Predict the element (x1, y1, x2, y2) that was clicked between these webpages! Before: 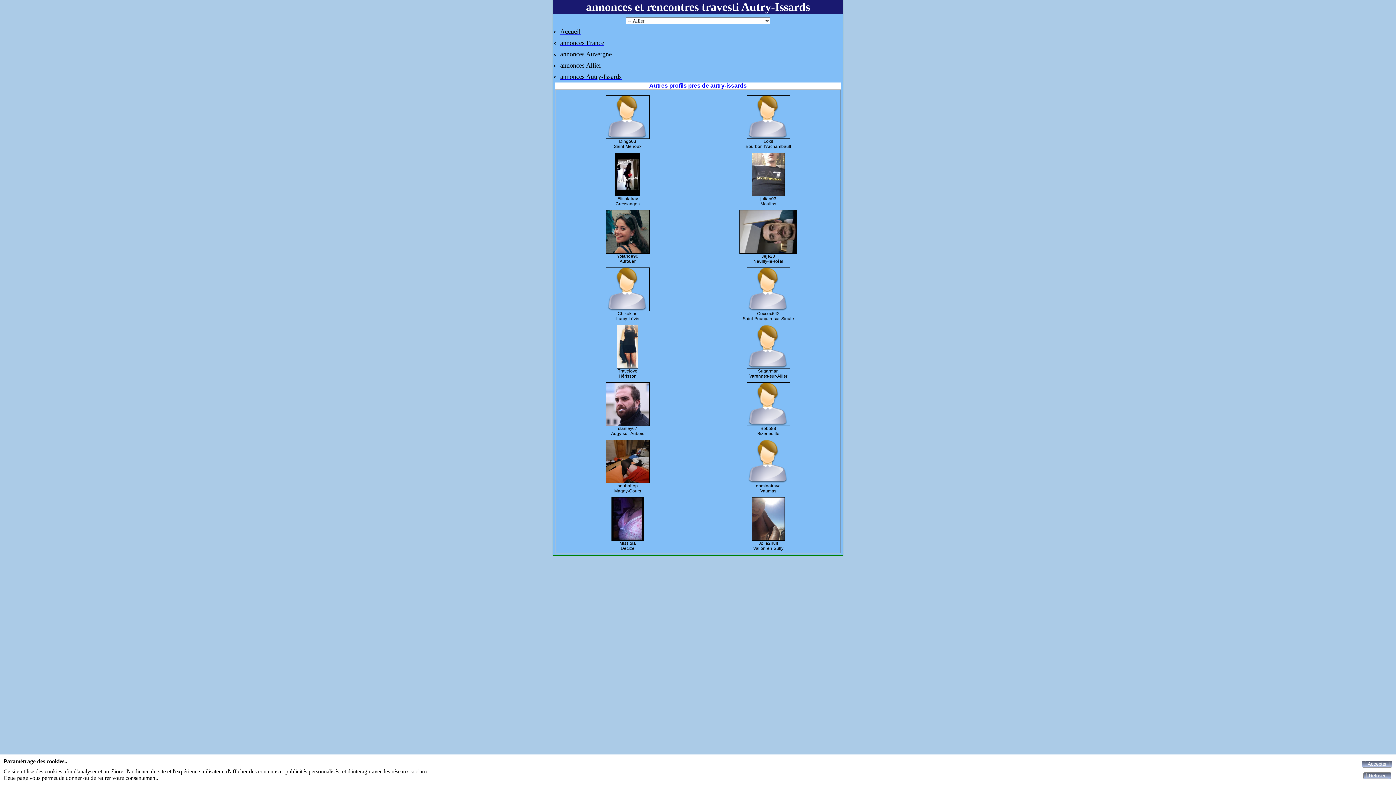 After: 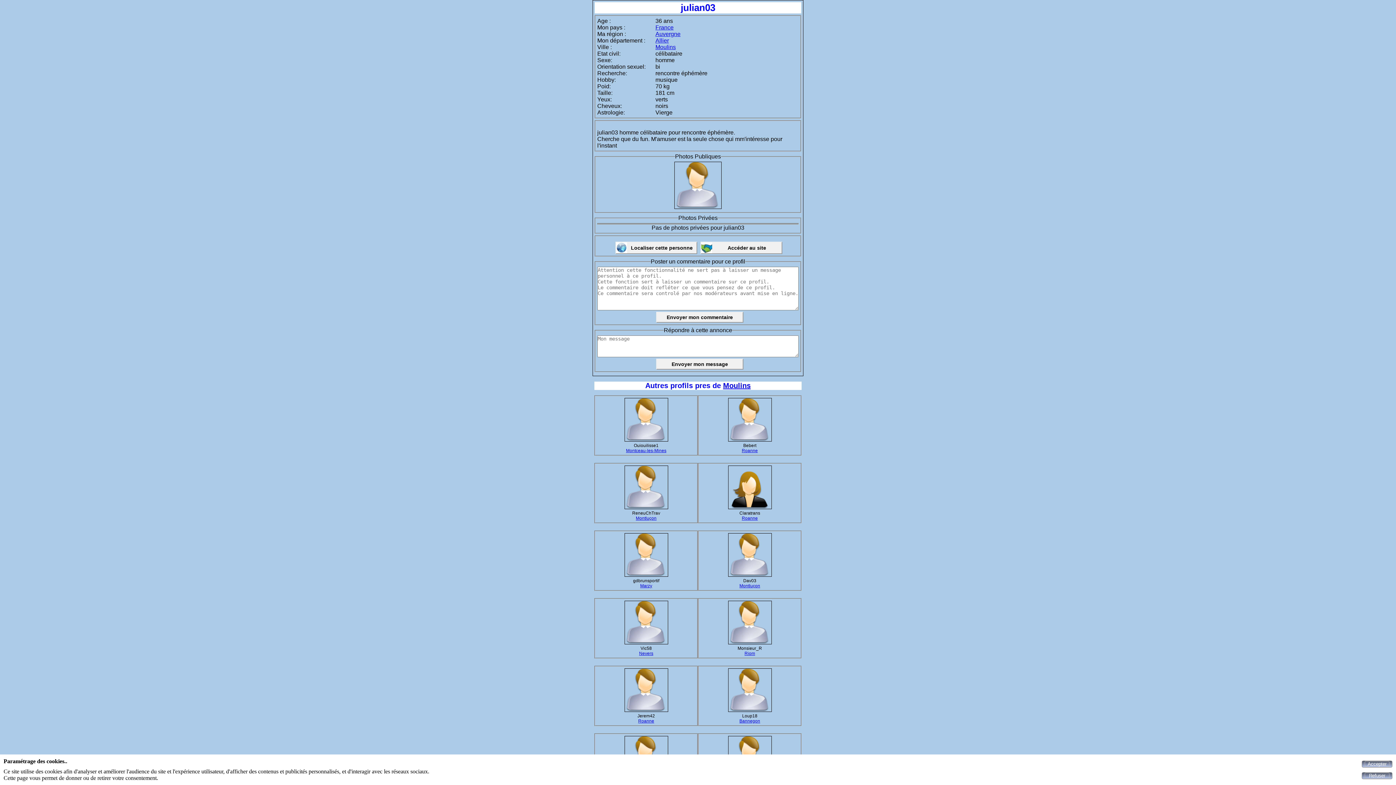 Action: bbox: (698, 152, 838, 196)